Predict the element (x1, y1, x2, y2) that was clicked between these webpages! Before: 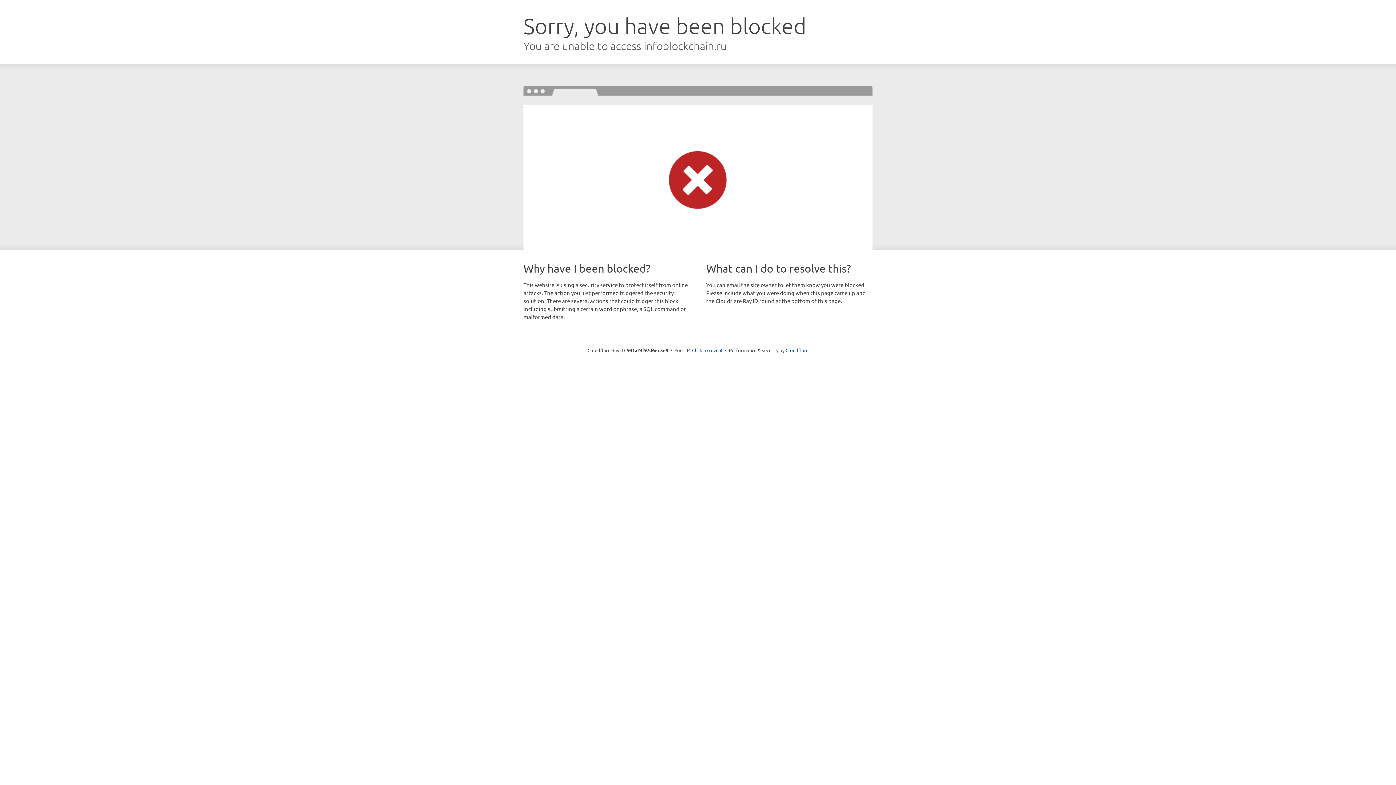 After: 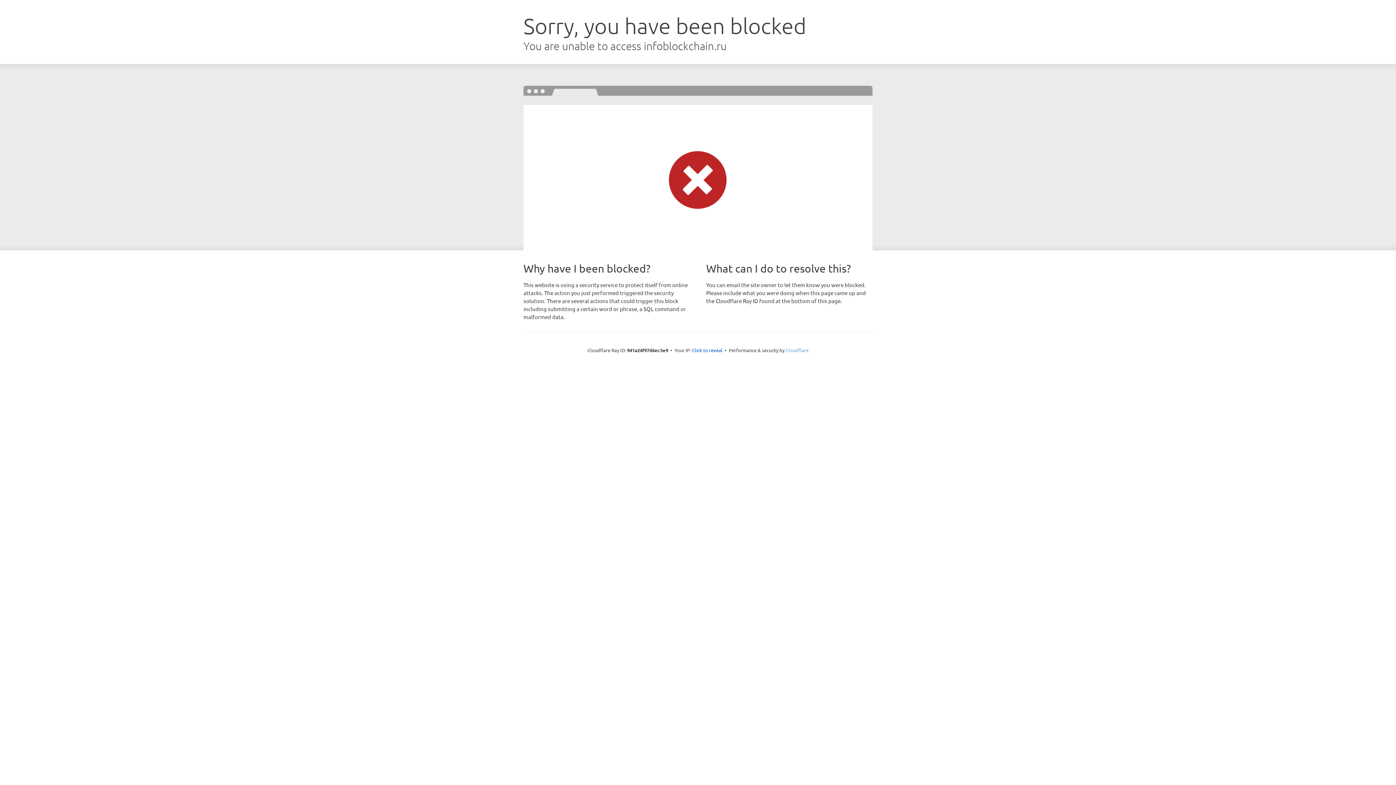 Action: bbox: (785, 347, 808, 353) label: Cloudflare